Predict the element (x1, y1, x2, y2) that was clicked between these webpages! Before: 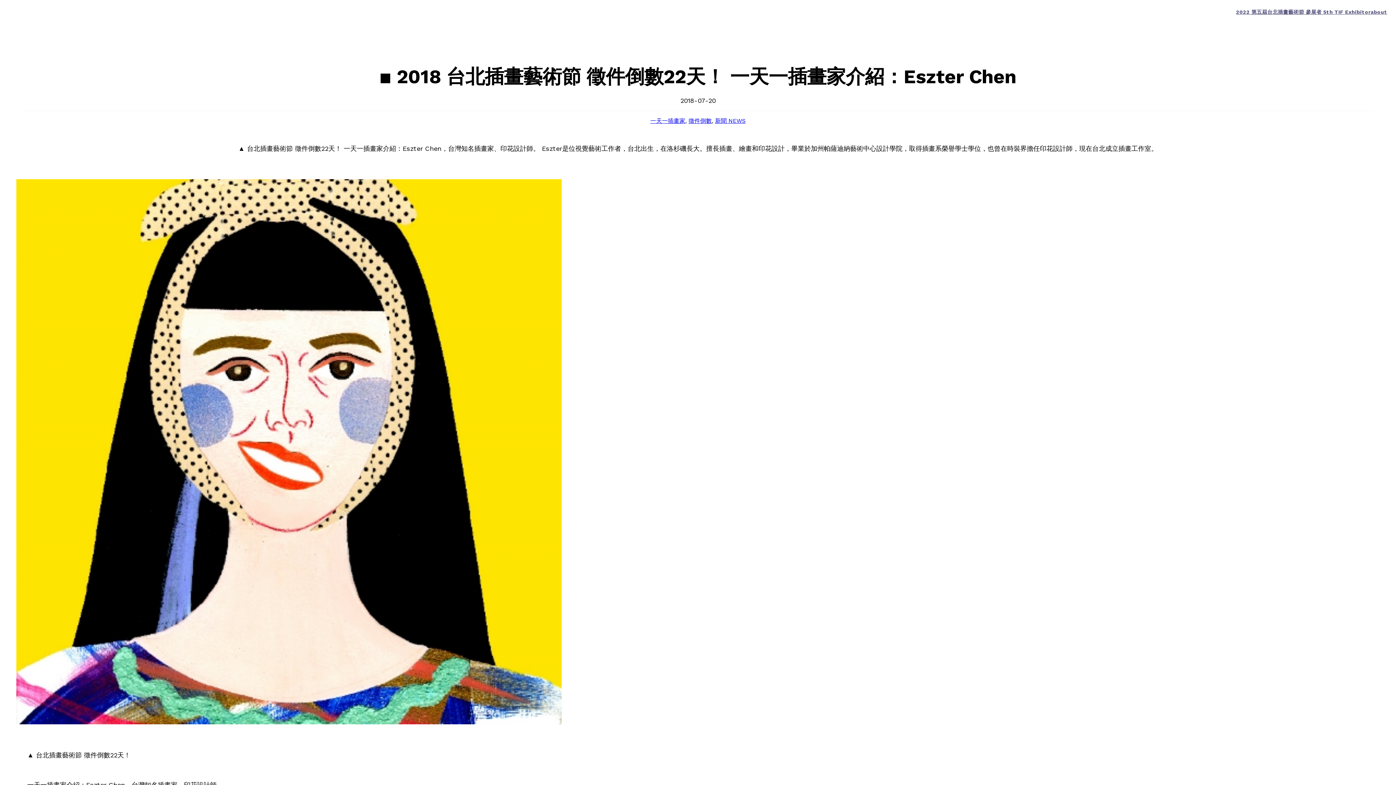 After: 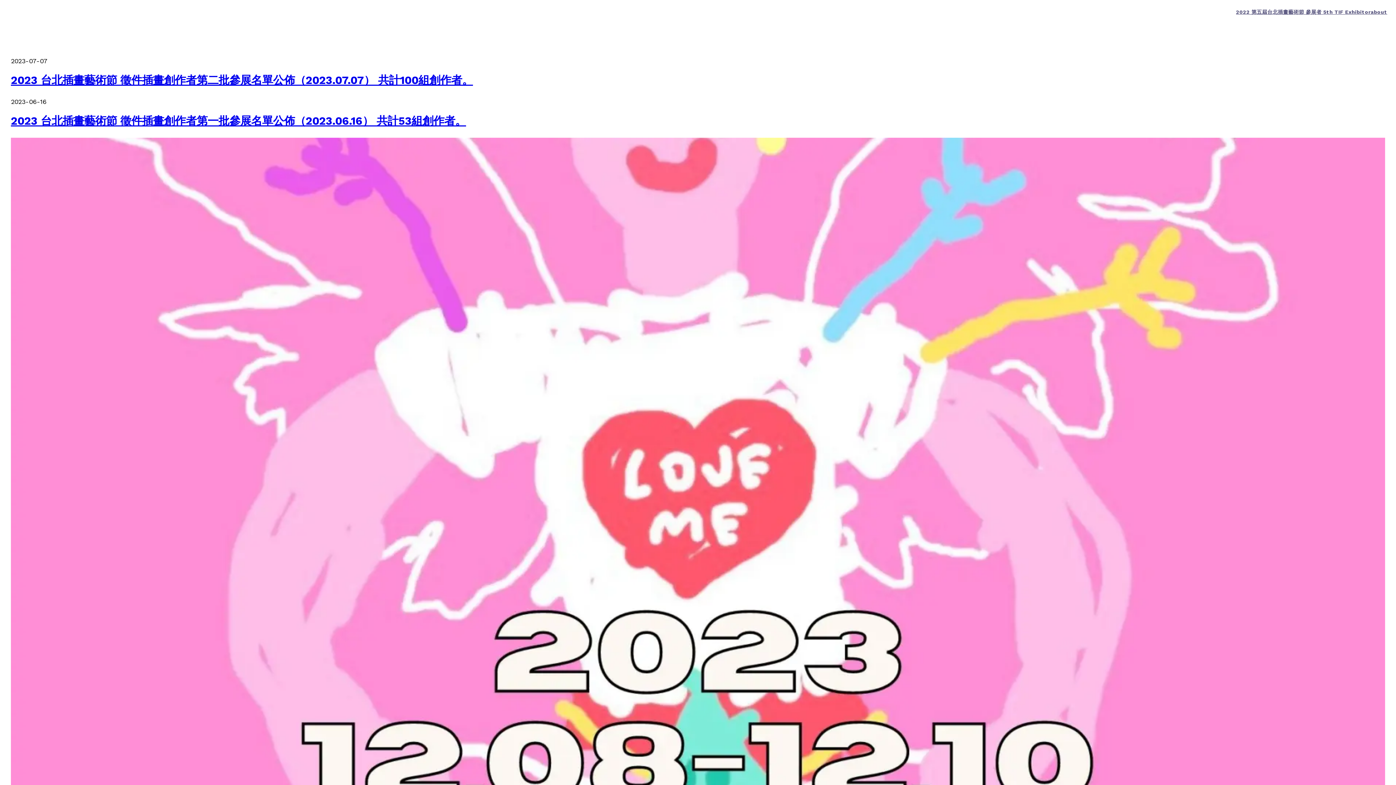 Action: bbox: (688, 117, 712, 124) label: 徵件倒數